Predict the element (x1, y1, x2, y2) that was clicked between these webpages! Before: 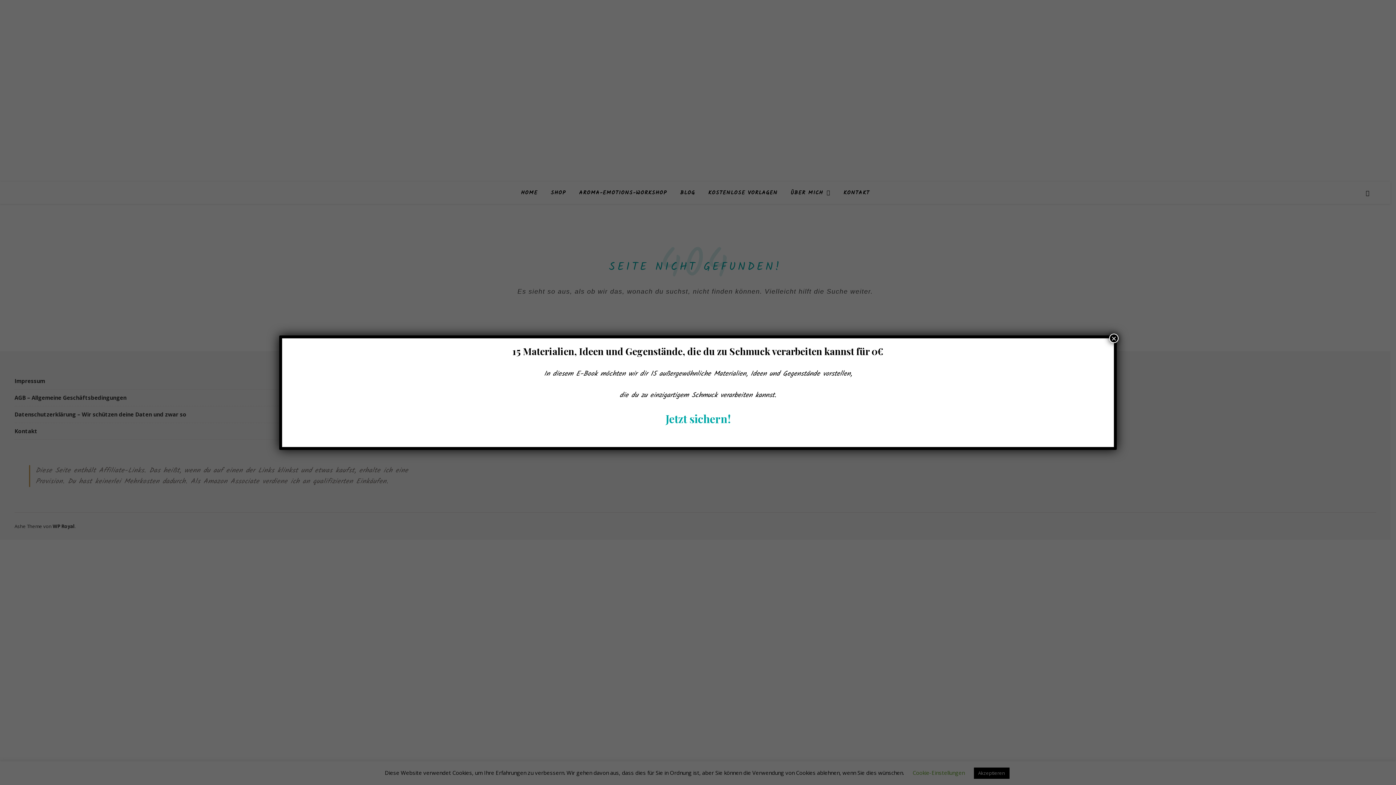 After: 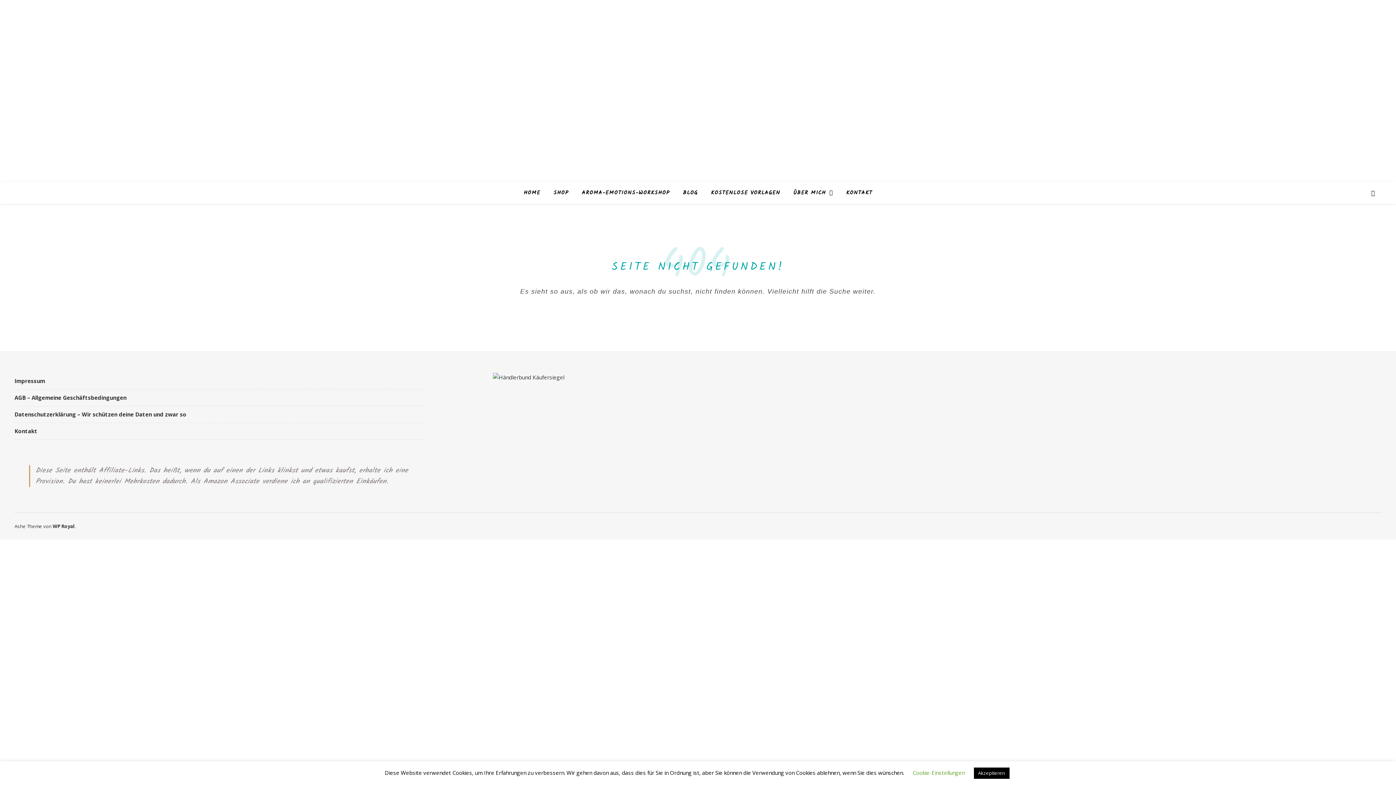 Action: bbox: (1109, 333, 1118, 343) label: Schließen